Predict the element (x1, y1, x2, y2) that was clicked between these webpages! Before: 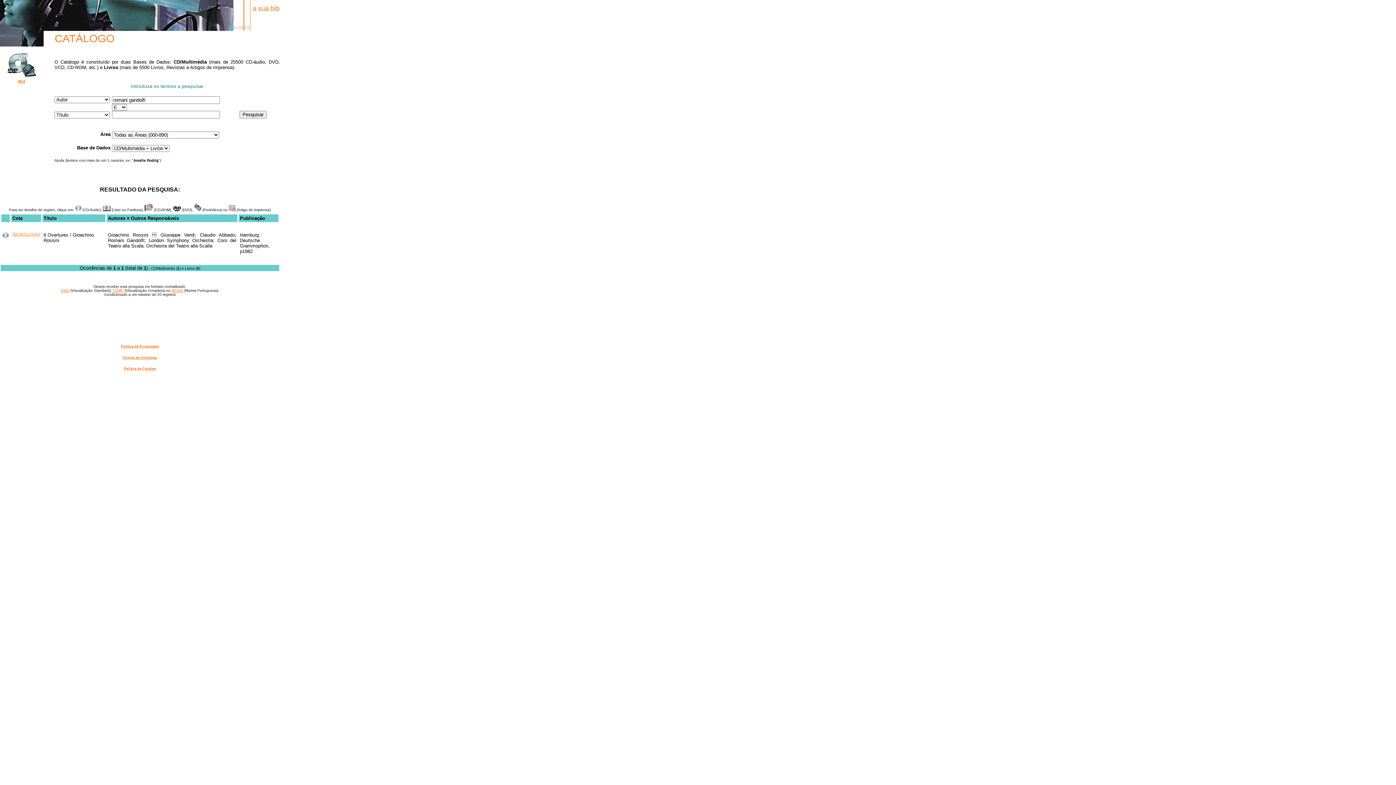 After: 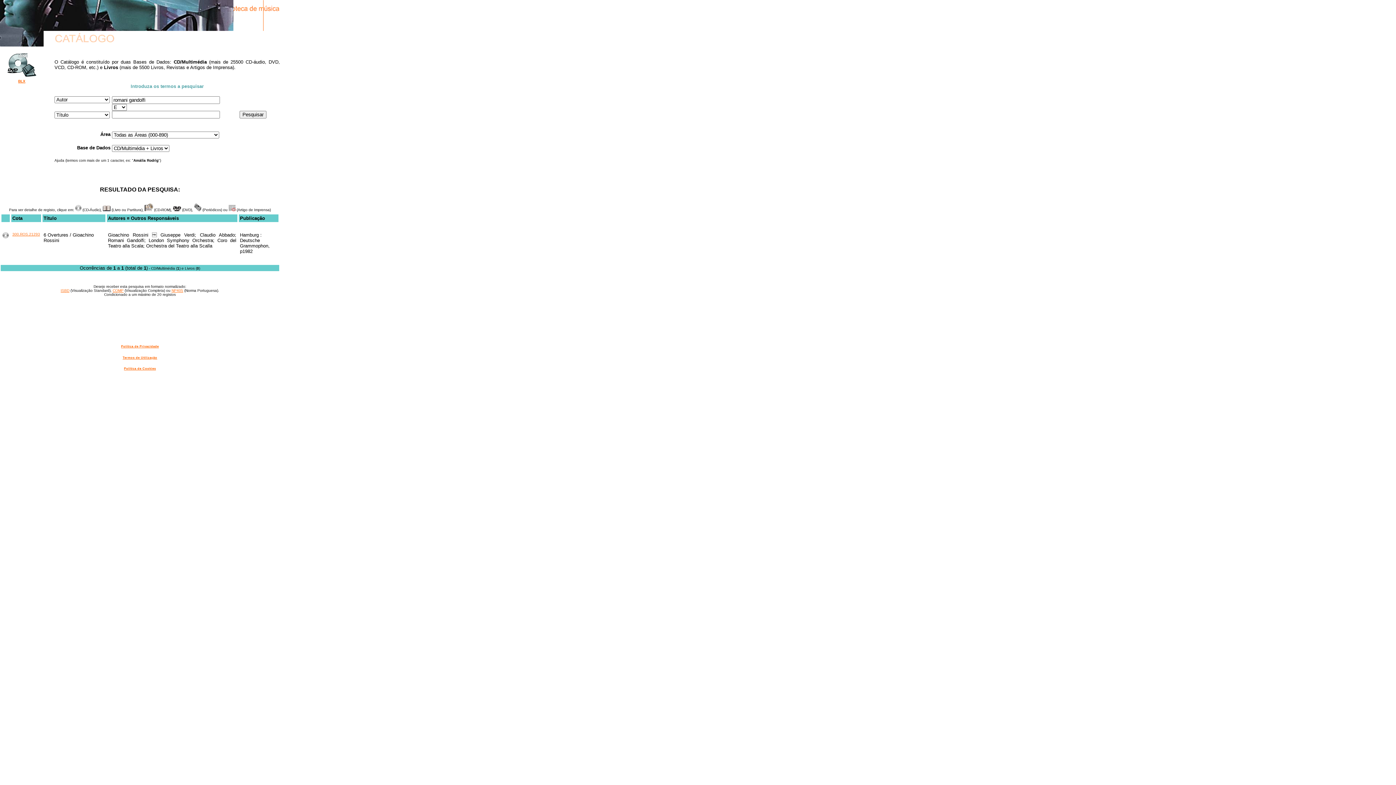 Action: label: ISBD bbox: (60, 288, 69, 292)